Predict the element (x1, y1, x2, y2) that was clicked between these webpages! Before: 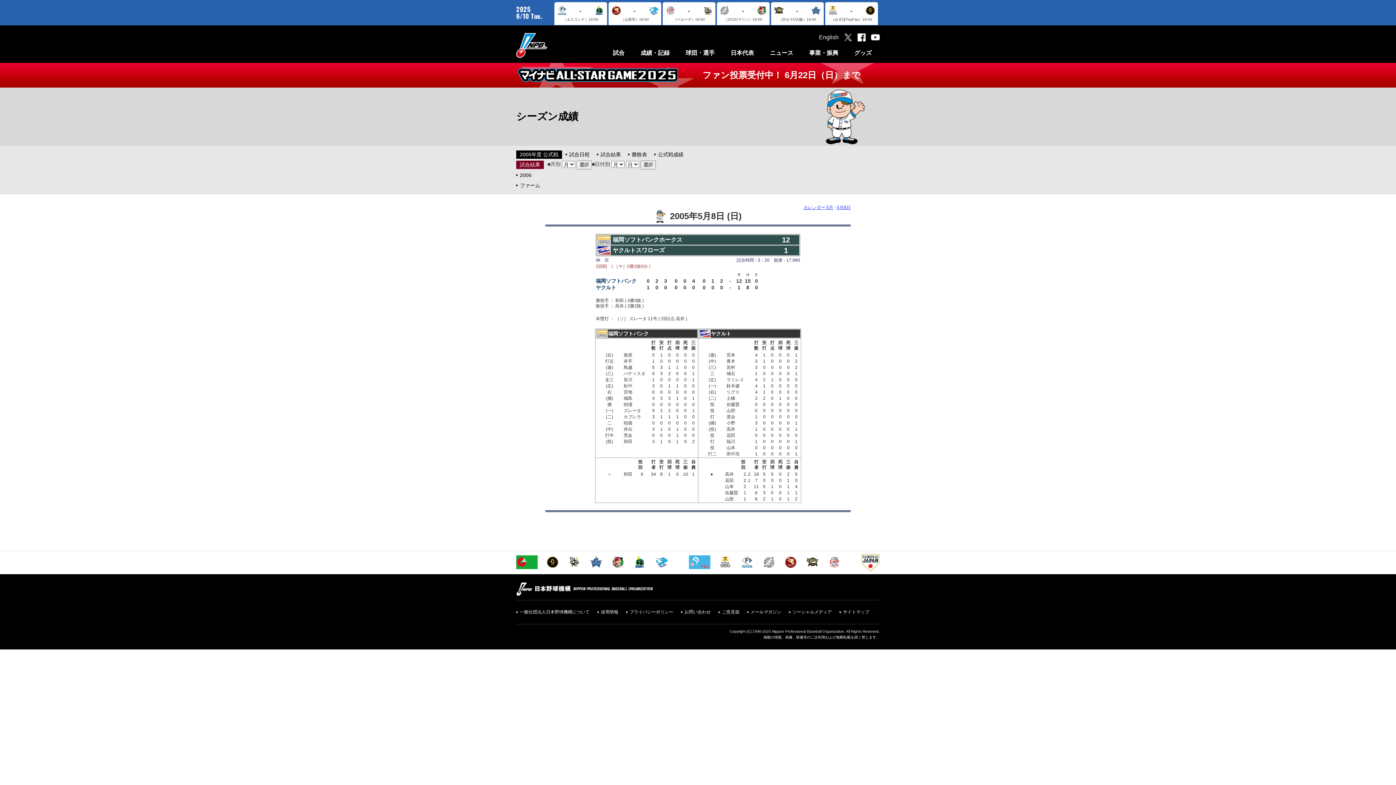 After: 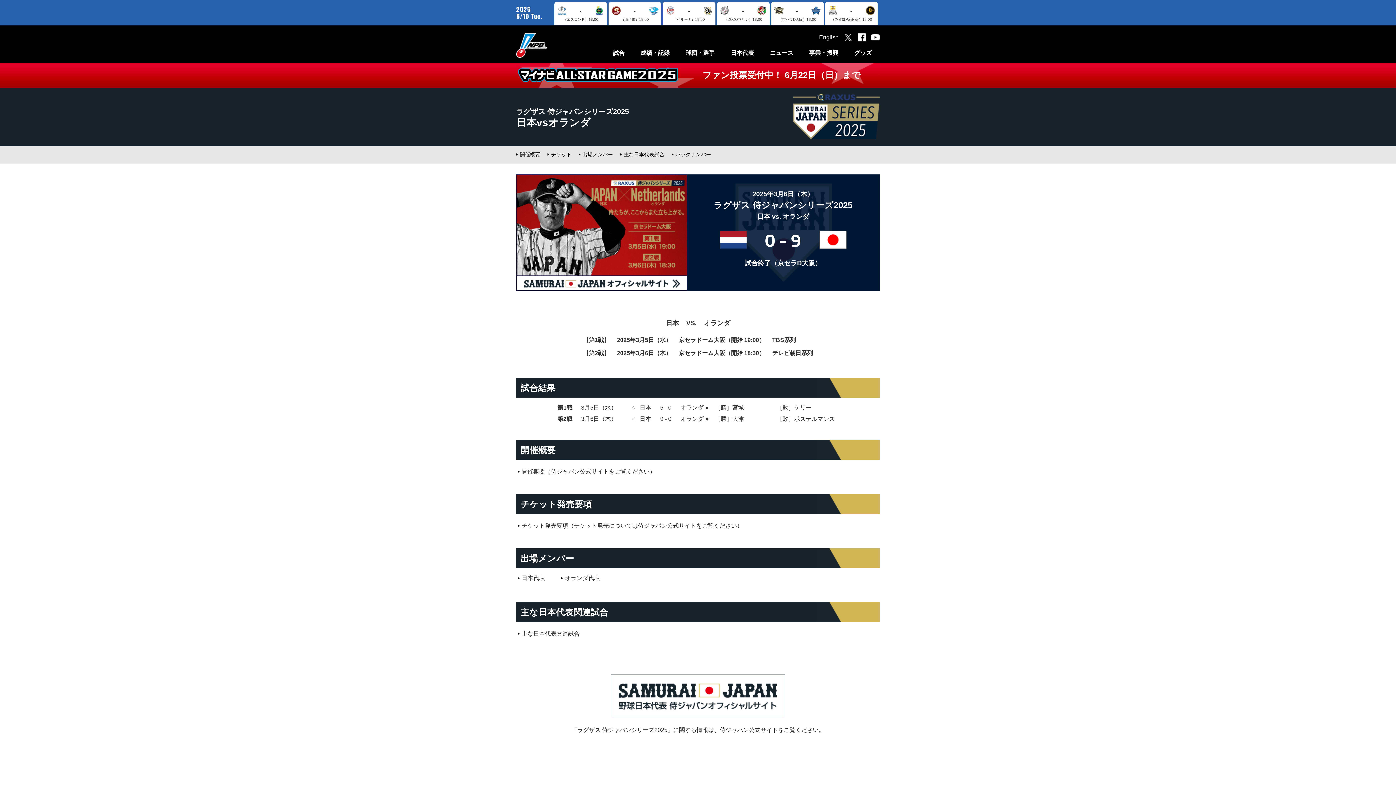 Action: bbox: (722, 43, 762, 62) label: 日本代表